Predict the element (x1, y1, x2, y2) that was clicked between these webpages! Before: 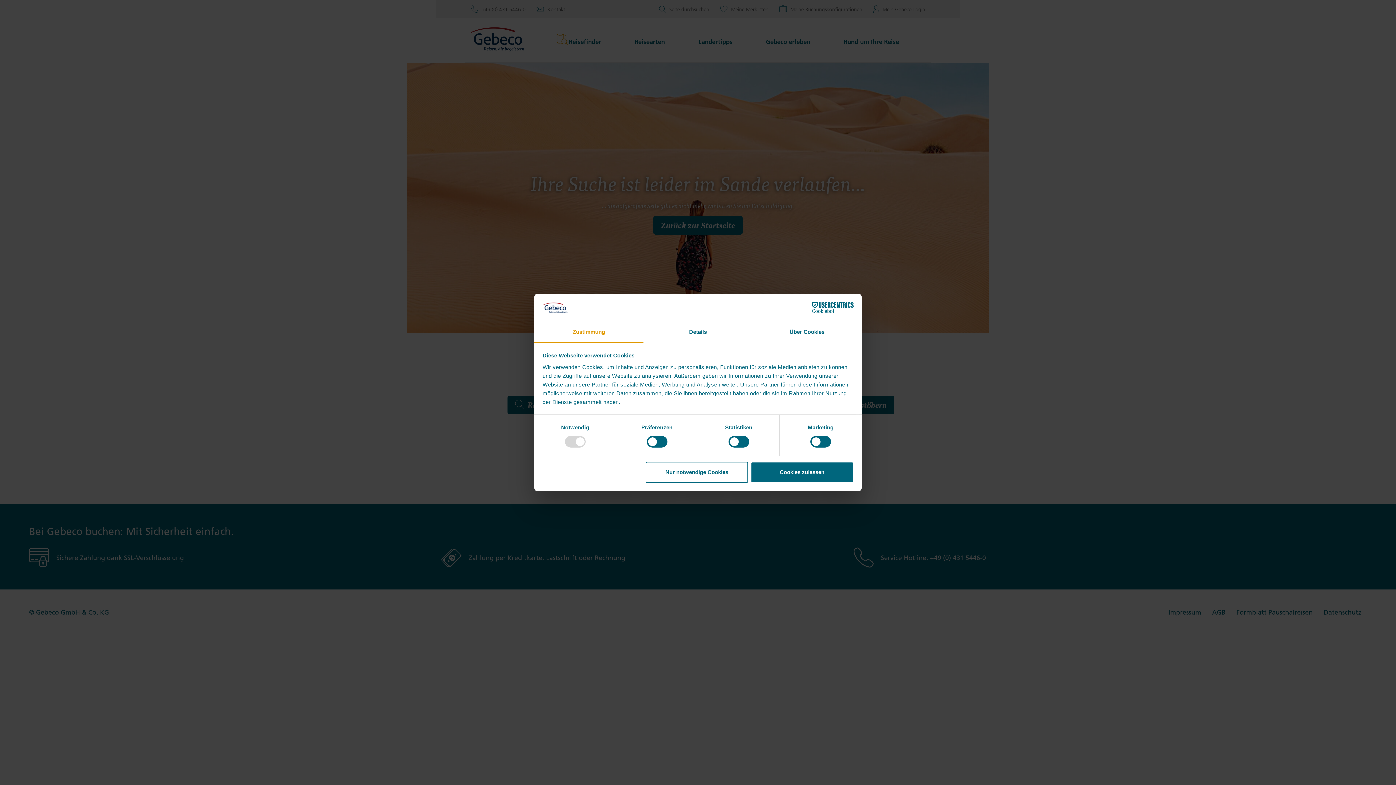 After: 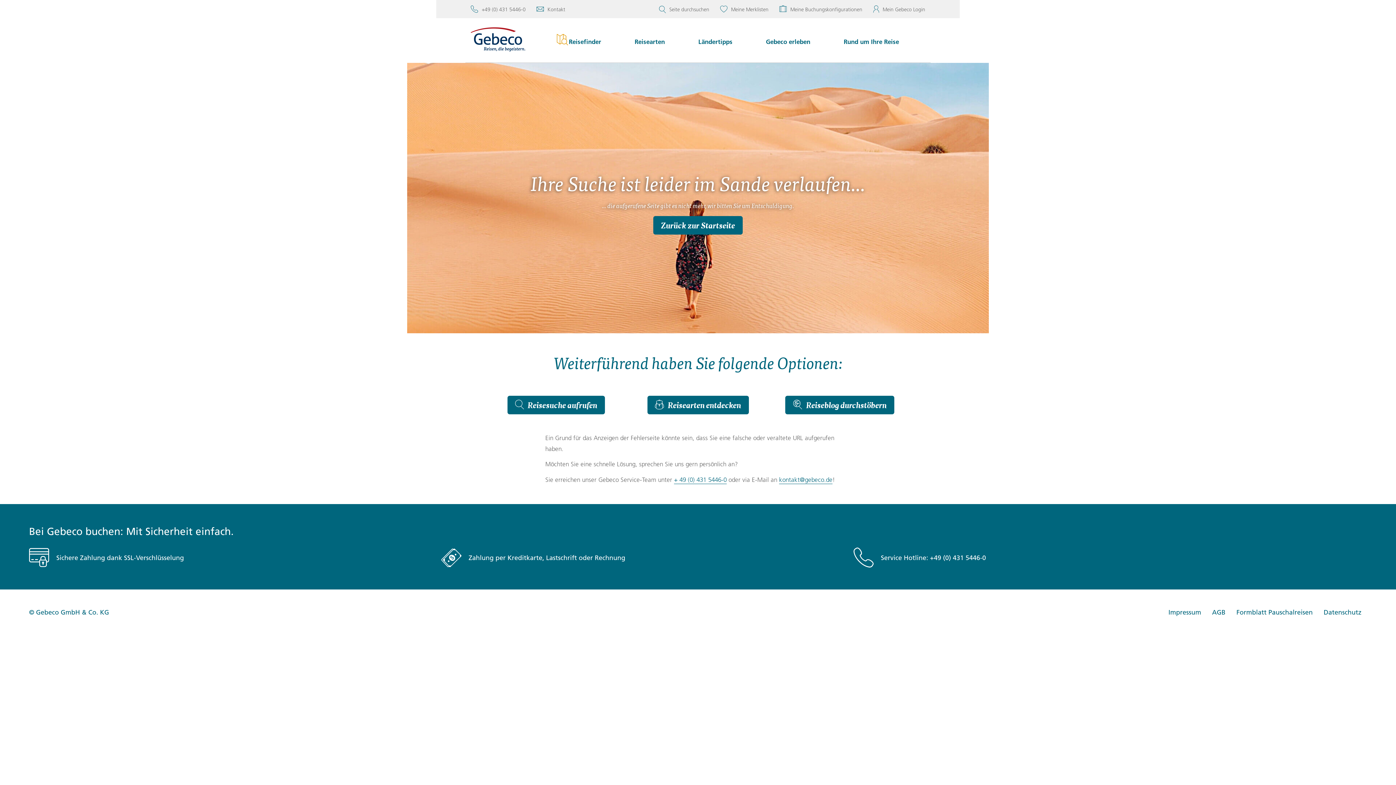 Action: label: Cookies zulassen bbox: (751, 461, 853, 482)